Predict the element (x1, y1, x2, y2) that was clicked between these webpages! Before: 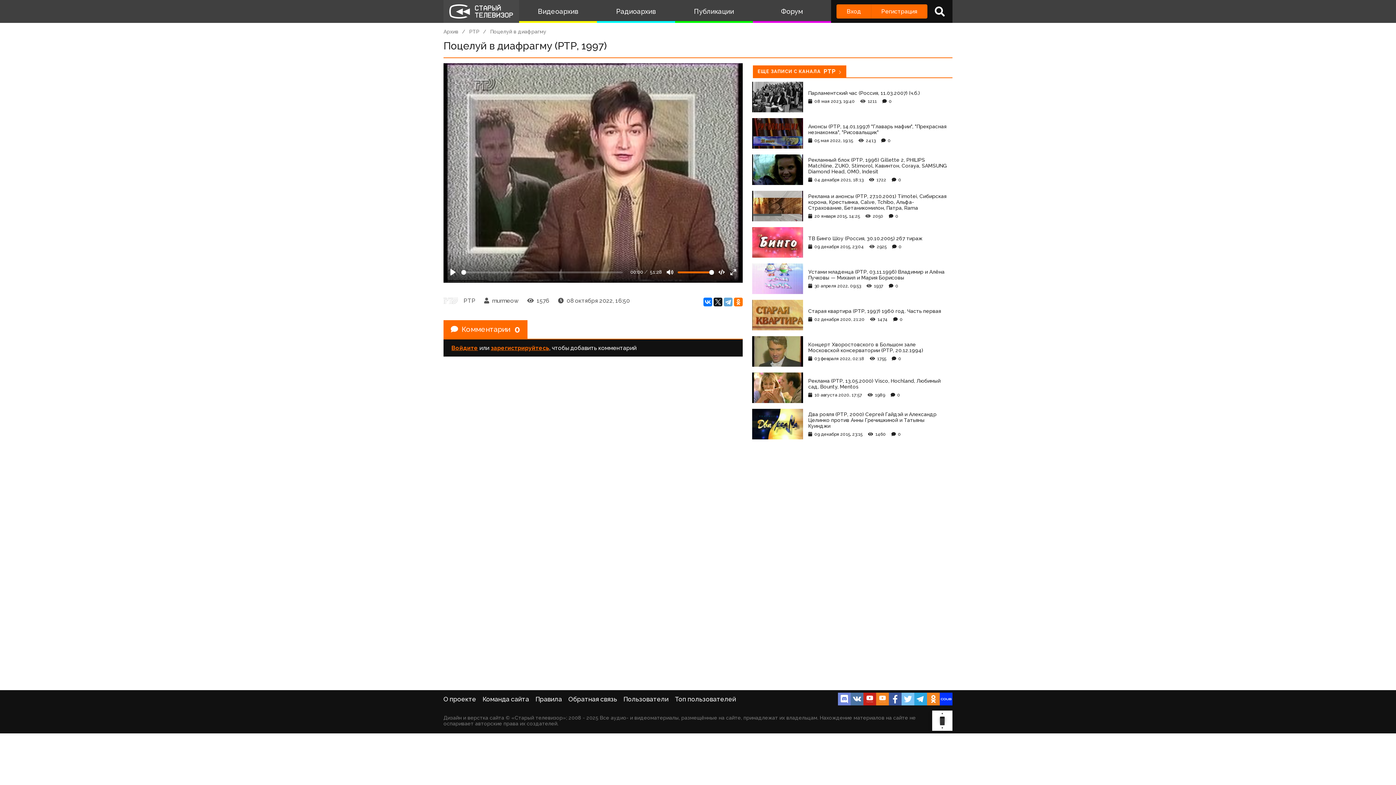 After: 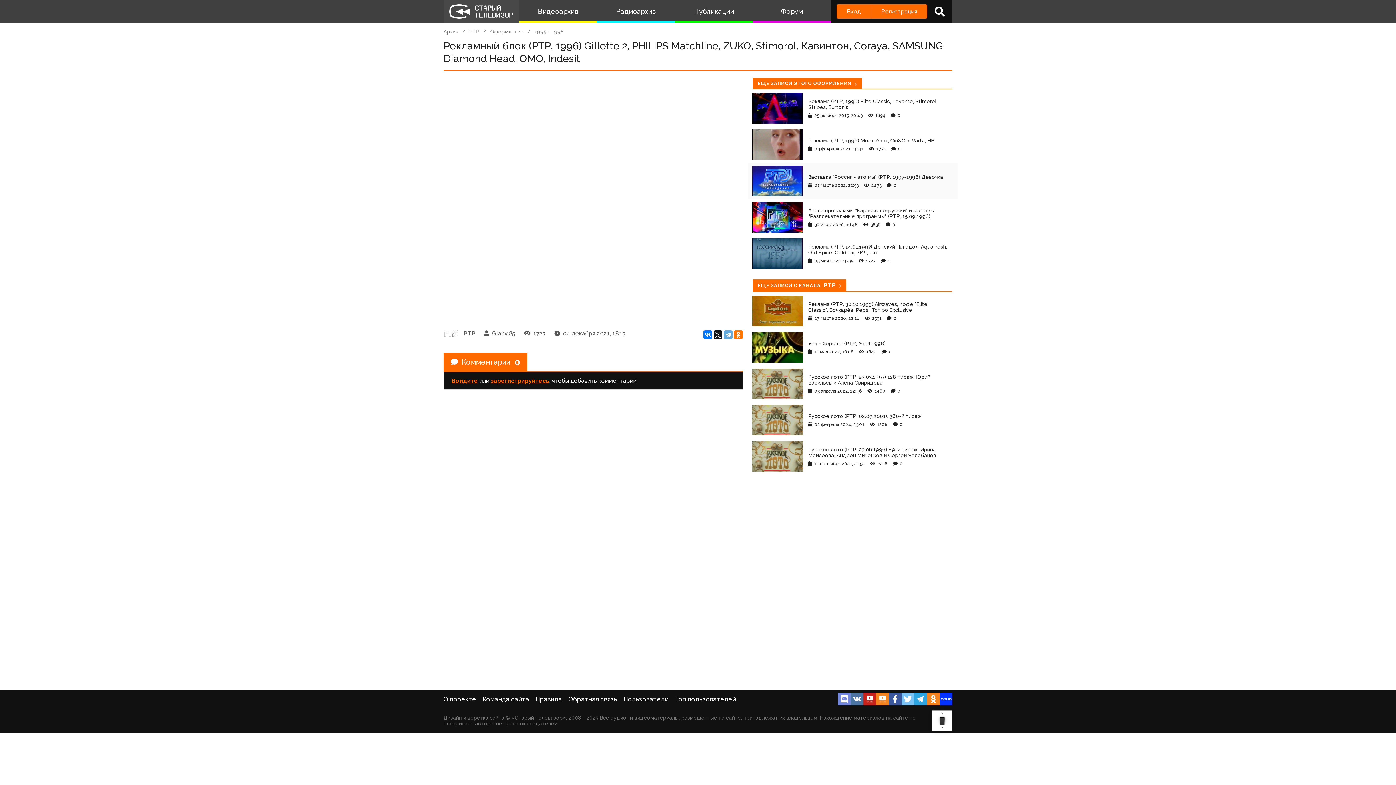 Action: bbox: (748, 151, 957, 188) label: Рекламный блок (РТР, 1996) Gillette 2, PHILIPS Matchline, ZUKO, Stimorol, Кавинтон, Coraya, SAMSUNG Diamond Head, OMO, Indesit
04 декабря 2021, 18:13 1722 0